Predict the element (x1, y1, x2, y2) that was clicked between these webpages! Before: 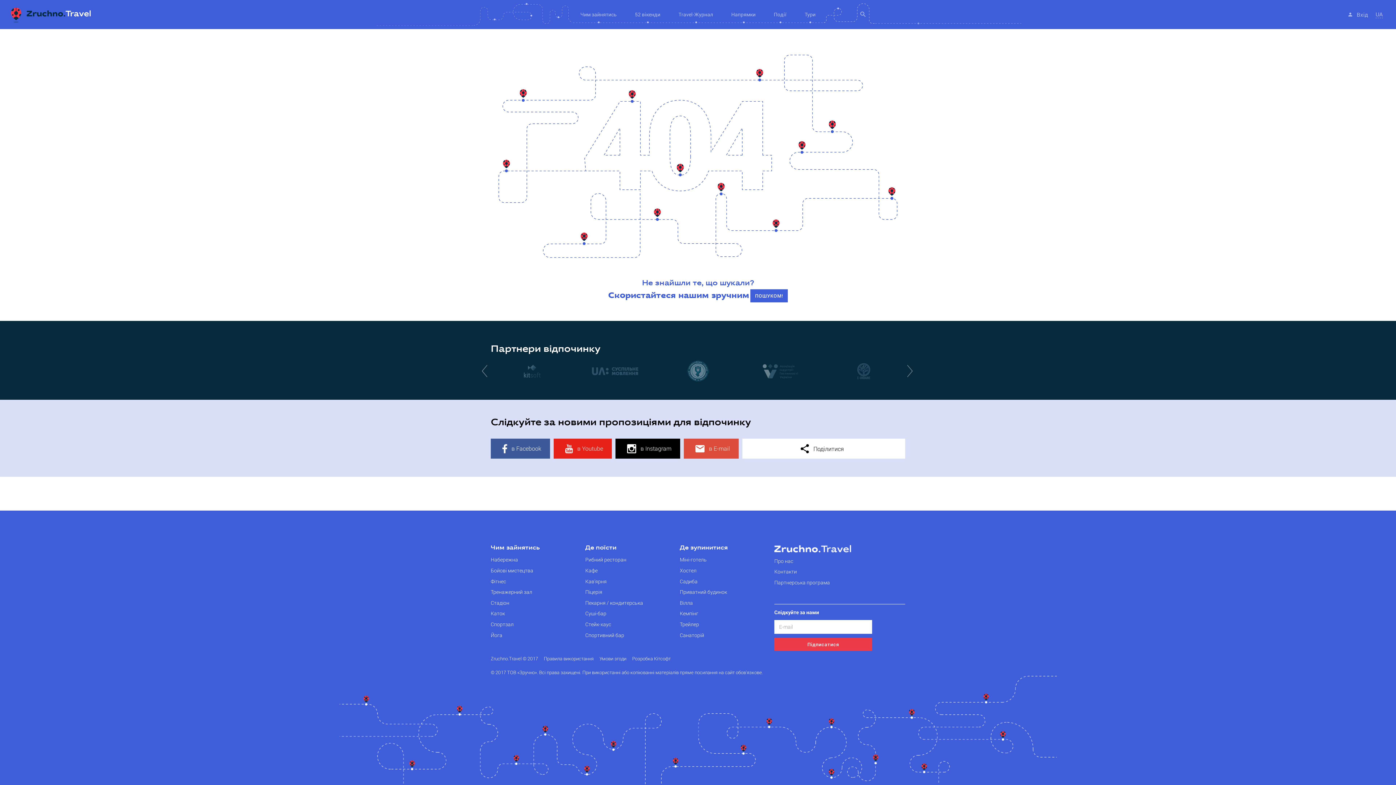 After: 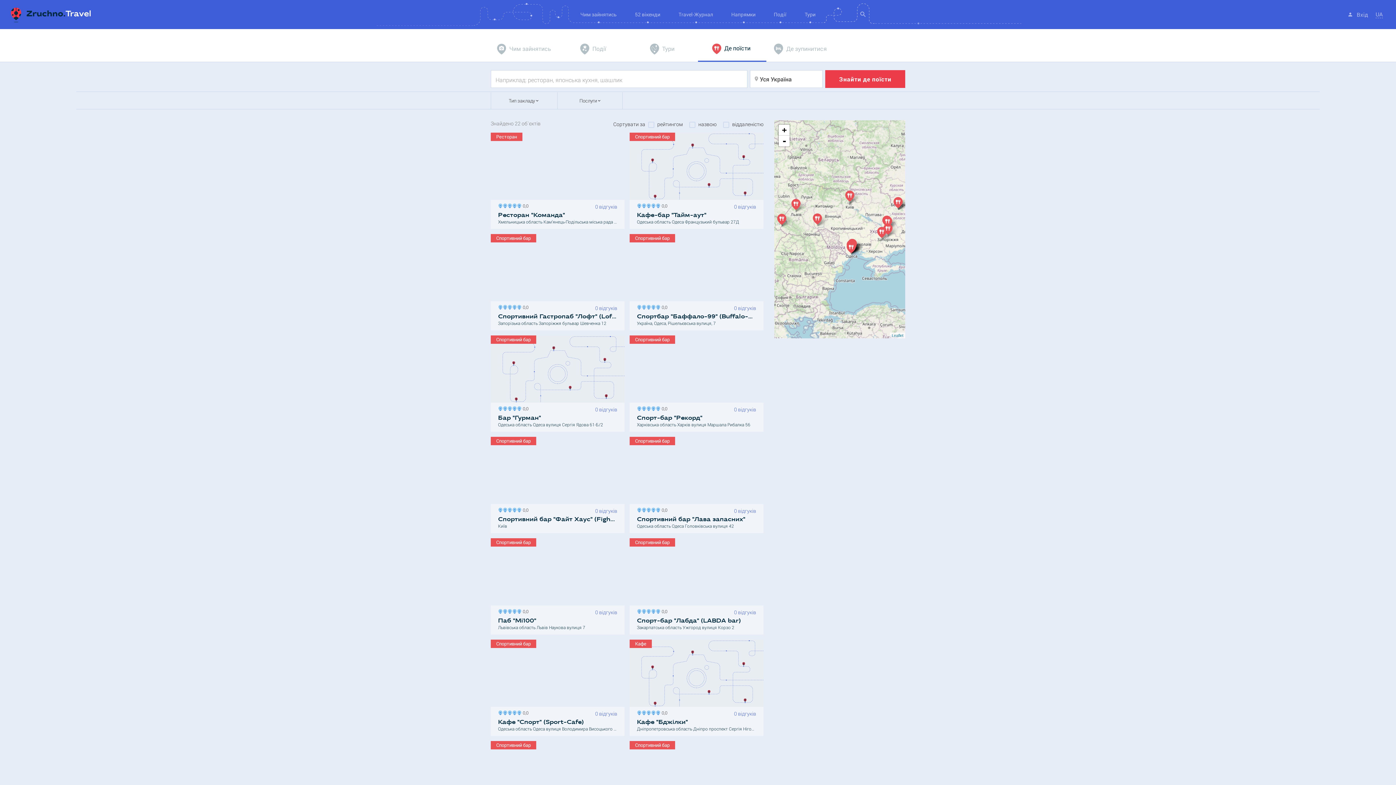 Action: bbox: (585, 631, 624, 639) label: Спортивний бар